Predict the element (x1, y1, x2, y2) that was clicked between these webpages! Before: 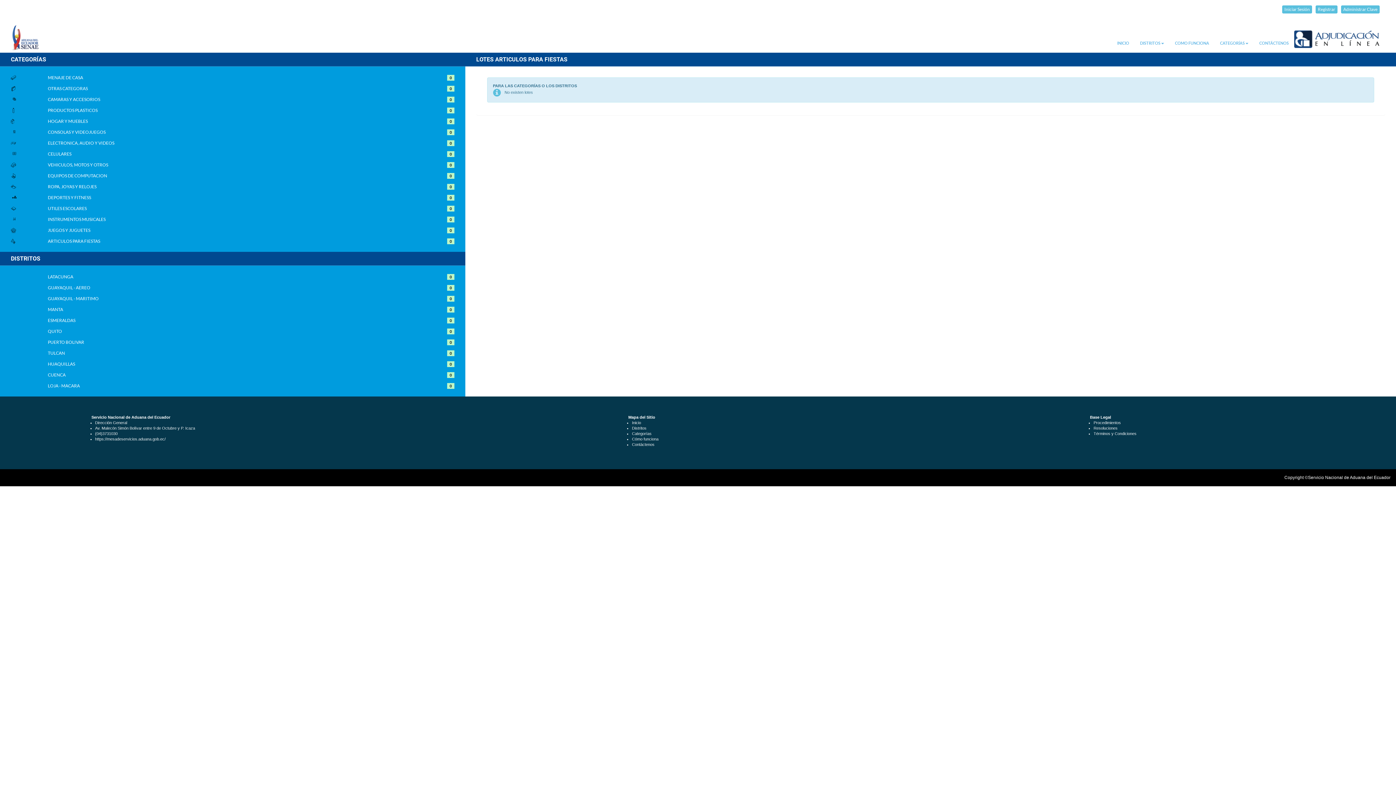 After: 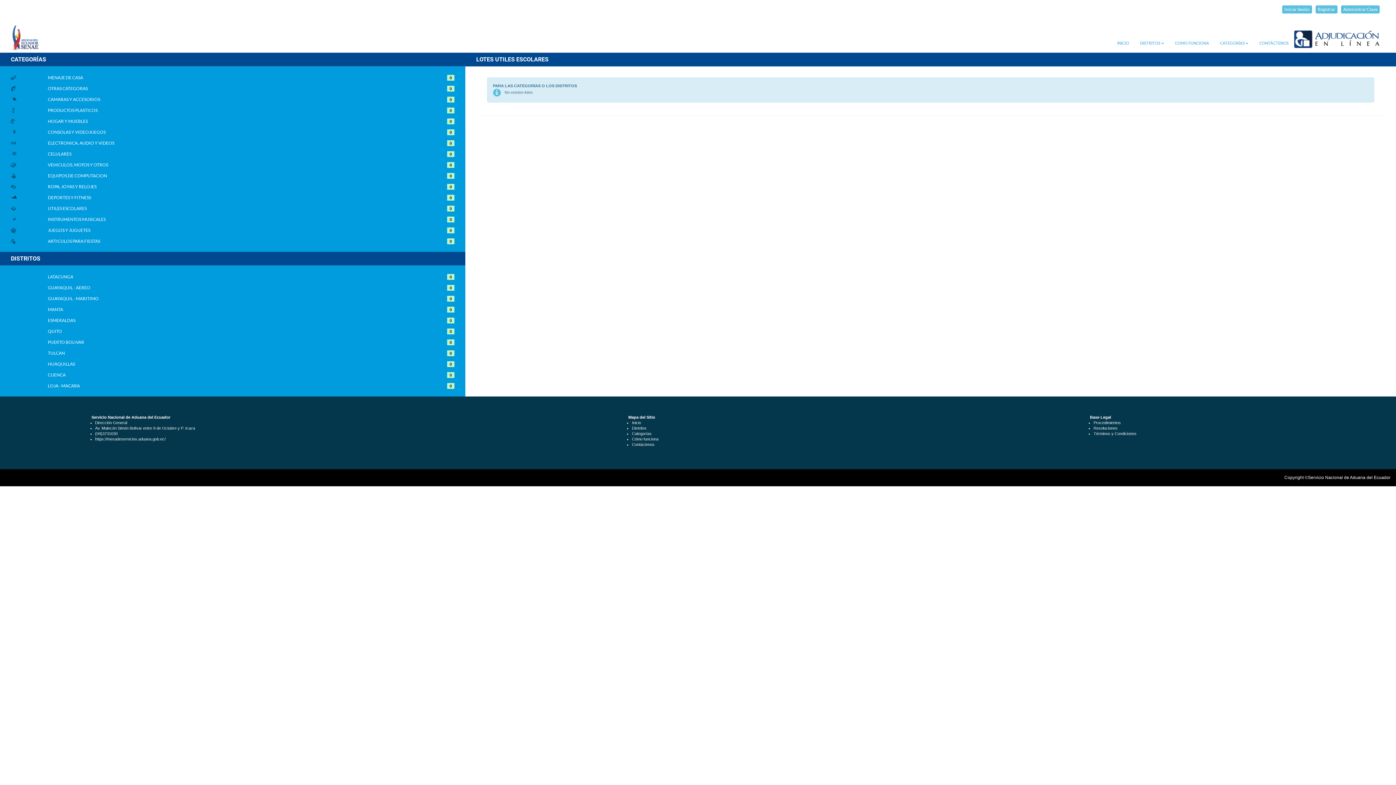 Action: label: 0 bbox: (447, 206, 454, 210)